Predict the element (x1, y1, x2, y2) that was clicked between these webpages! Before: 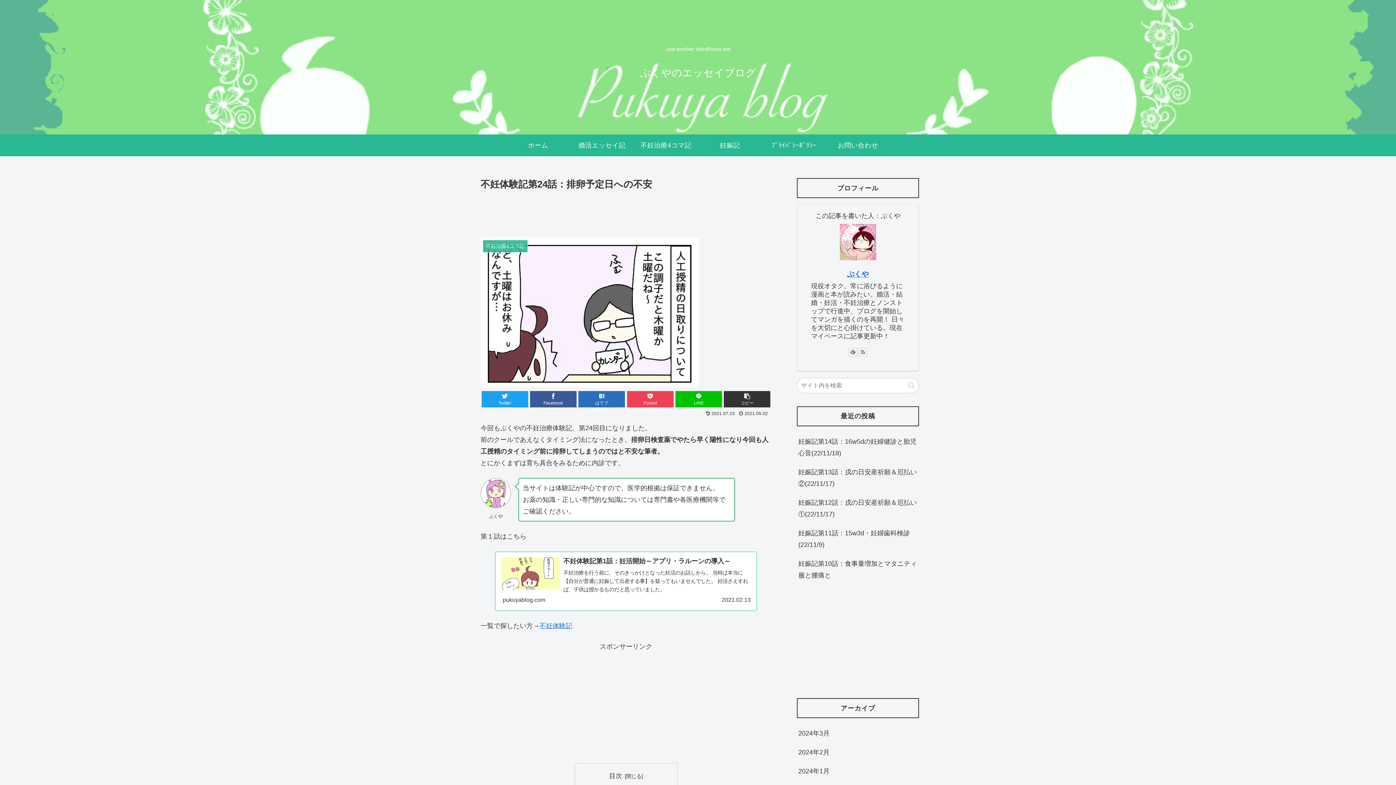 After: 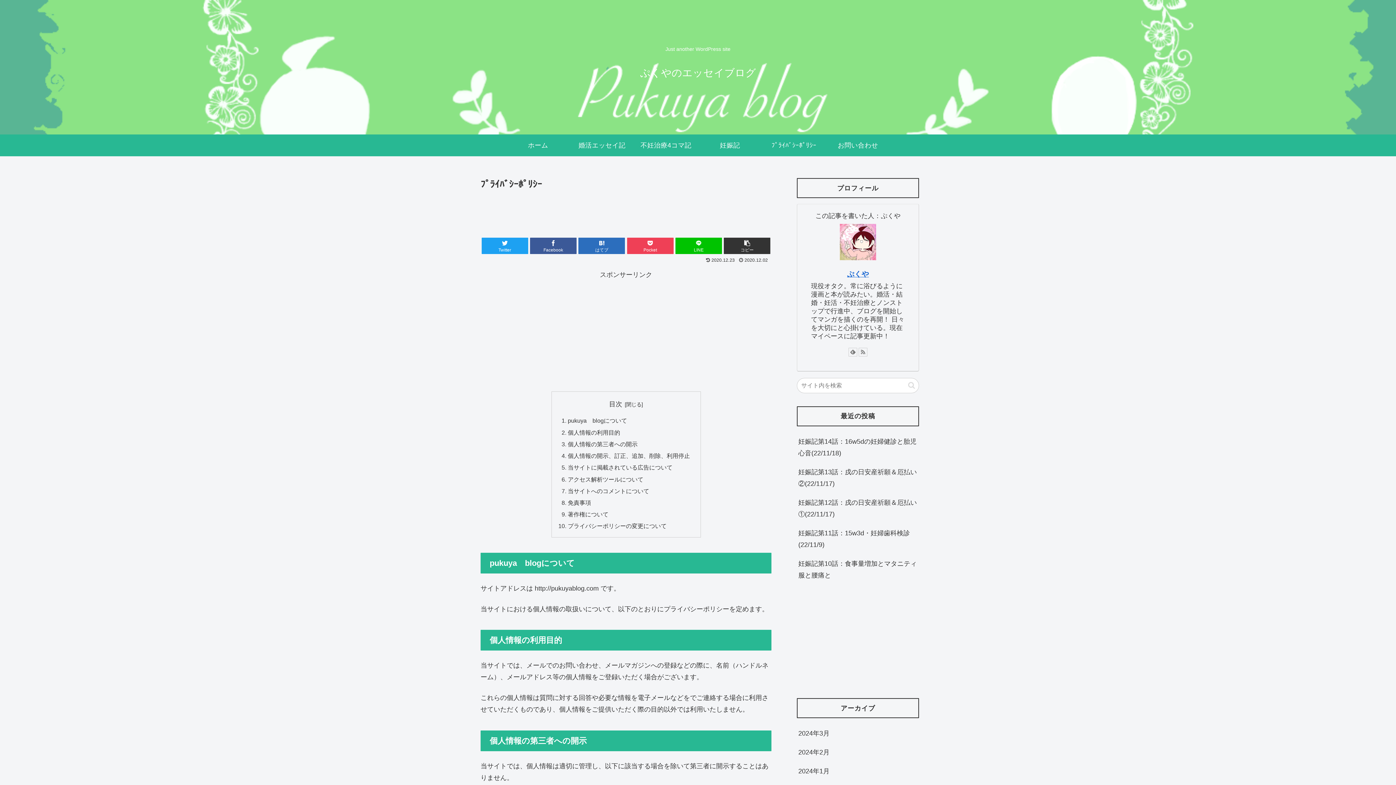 Action: bbox: (762, 134, 826, 156) label: ﾌﾟﾗｲﾊﾞｼｰﾎﾟﾘｼｰ